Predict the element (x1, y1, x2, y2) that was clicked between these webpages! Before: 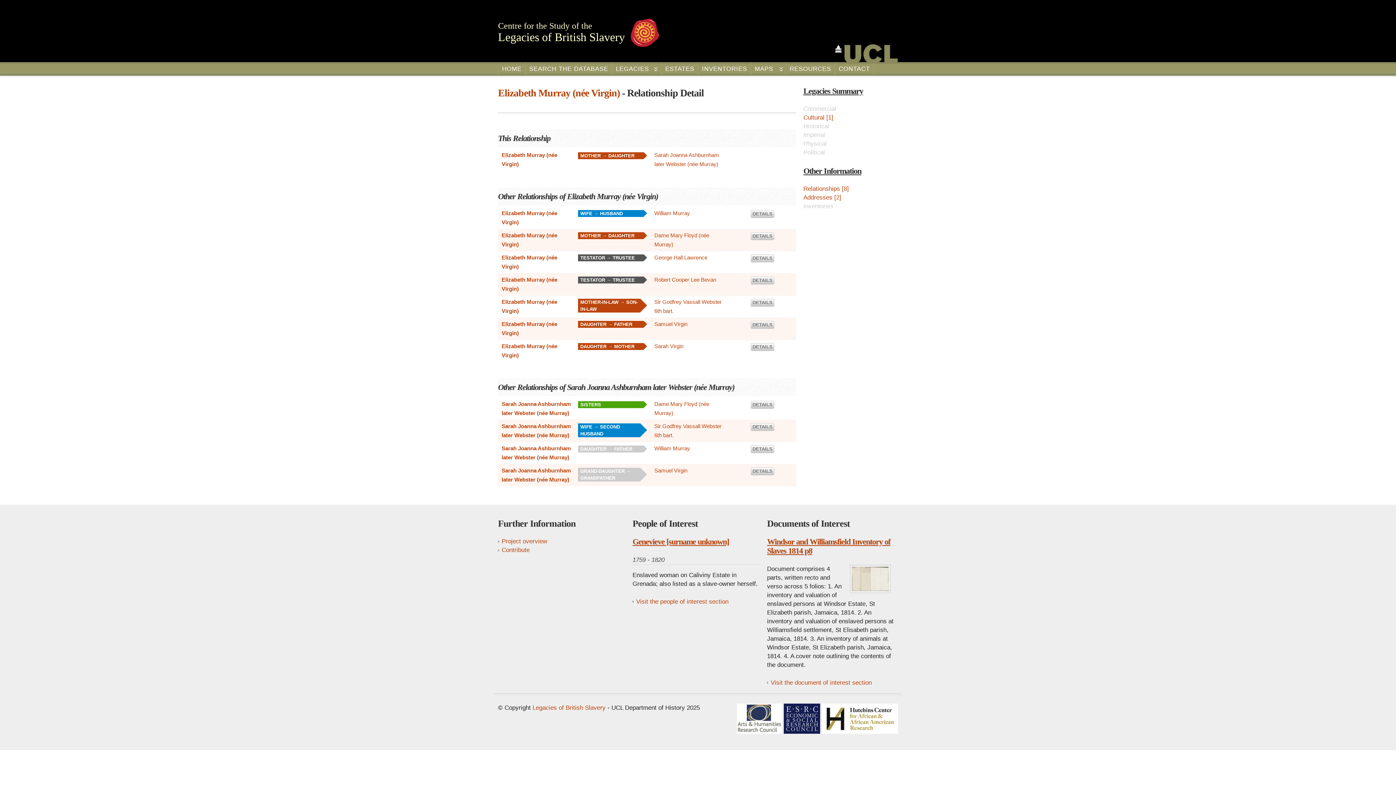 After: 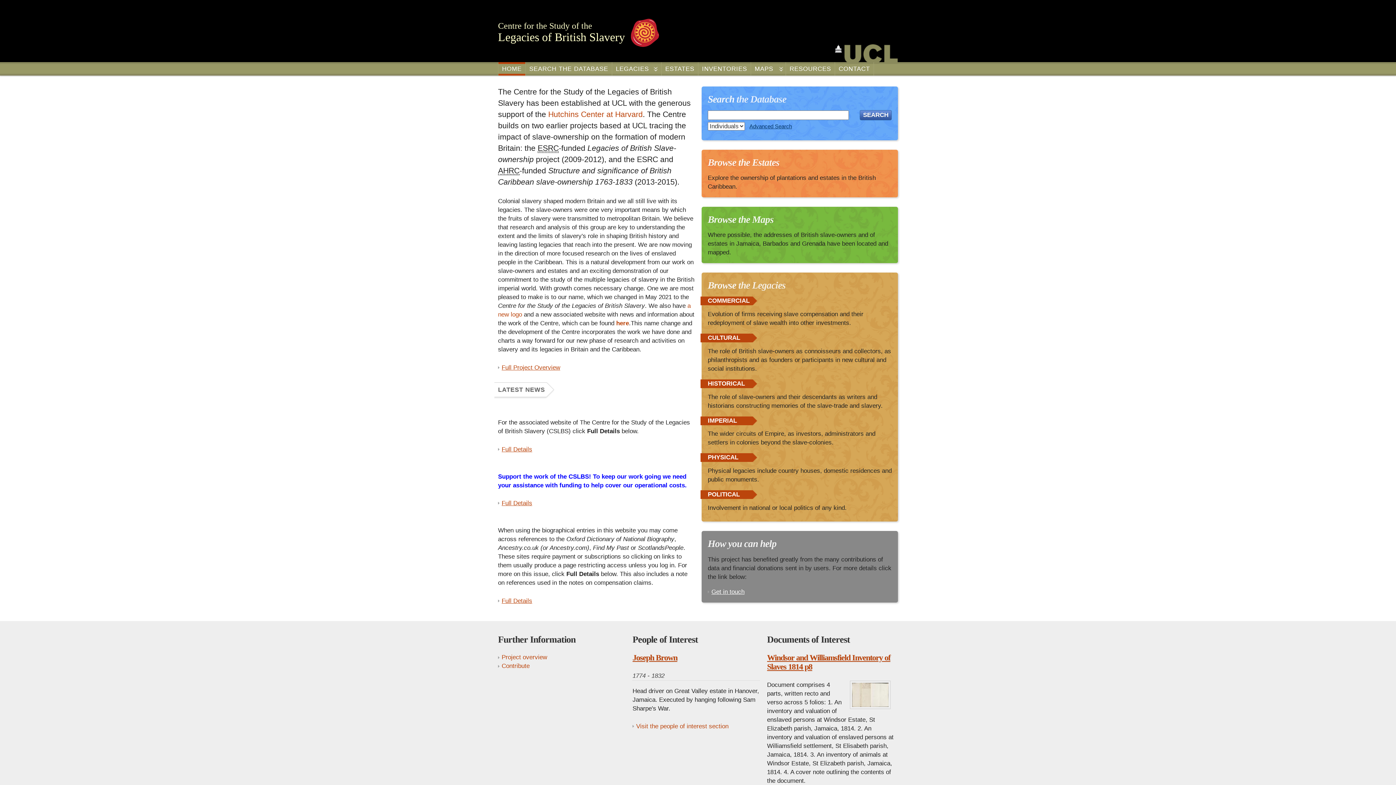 Action: label: Legacies of British Slavery bbox: (532, 704, 605, 711)